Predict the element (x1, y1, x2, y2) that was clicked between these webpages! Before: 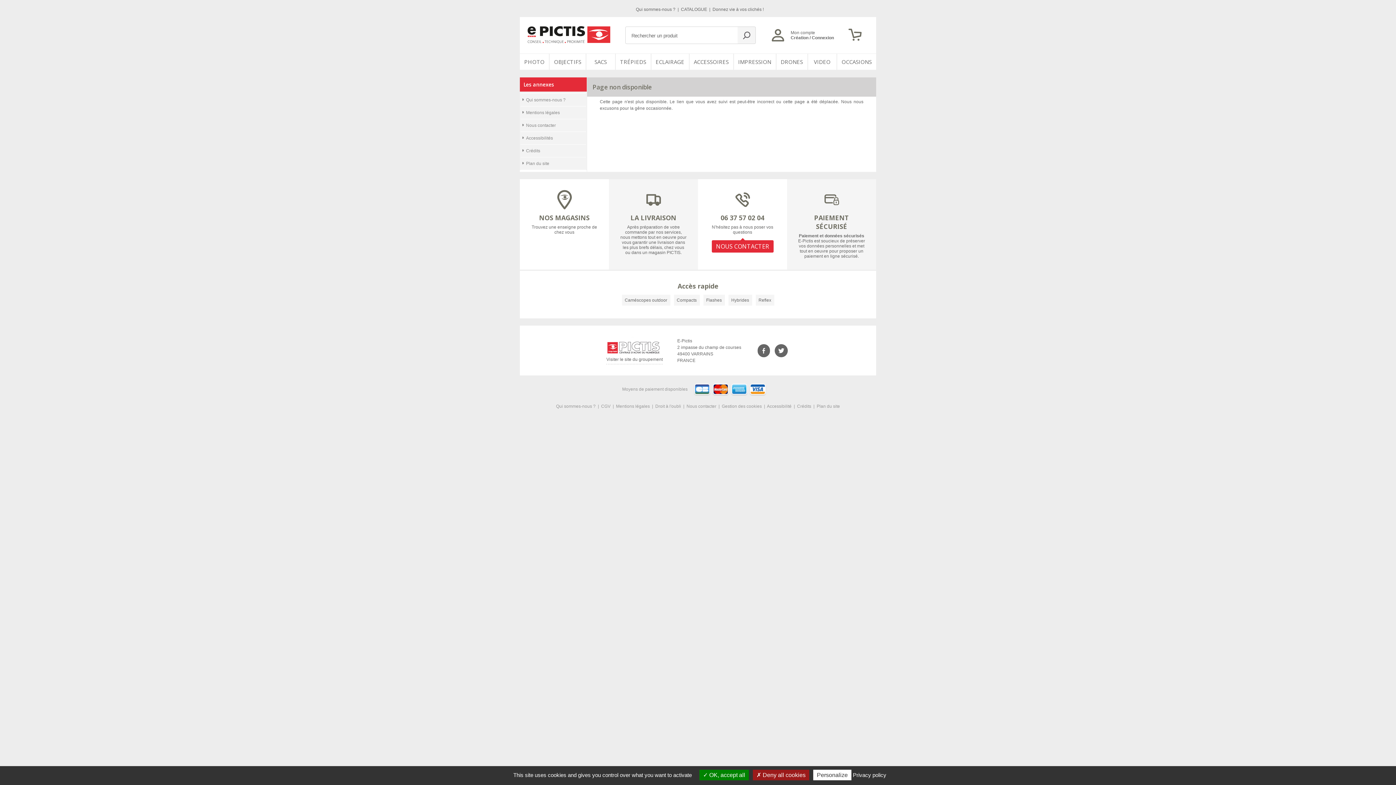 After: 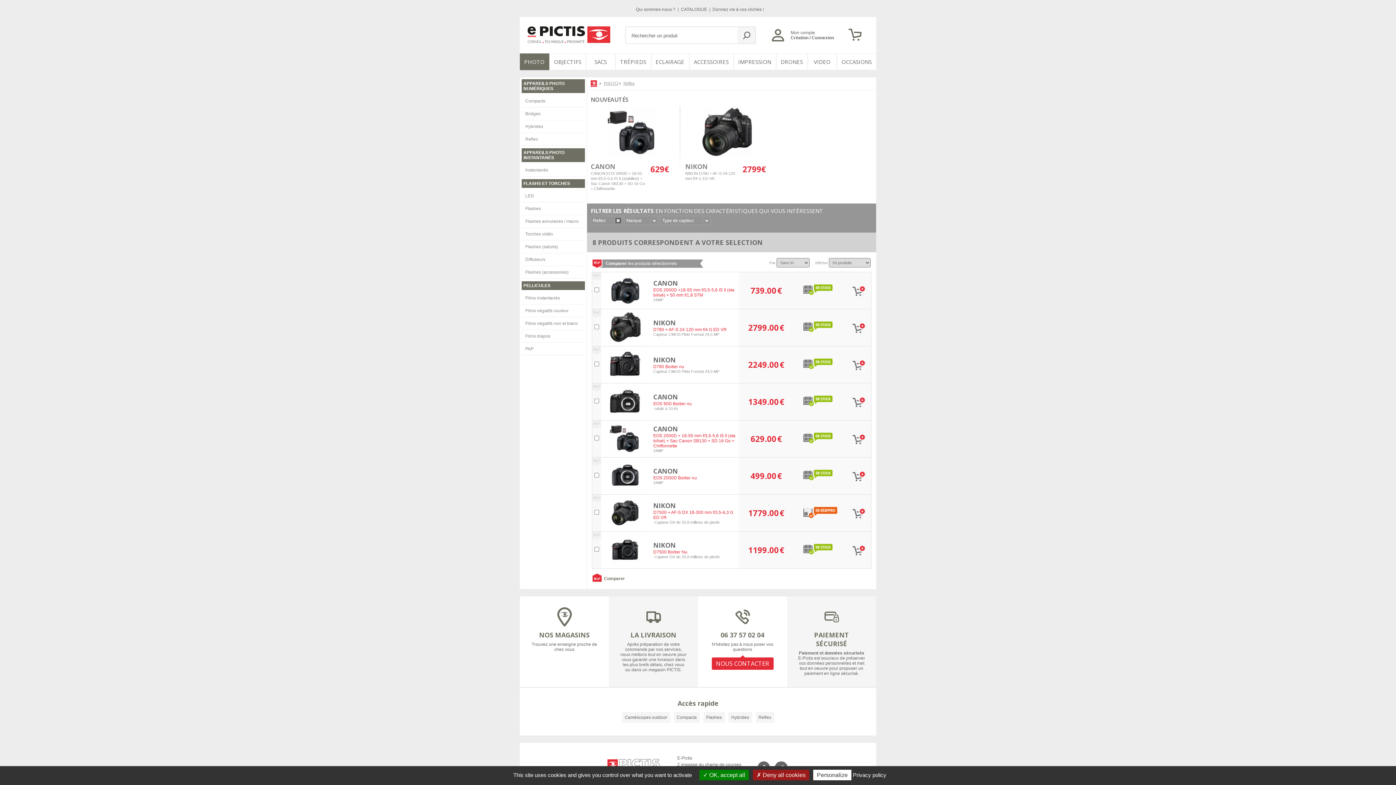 Action: bbox: (755, 295, 774, 305) label: Reflex